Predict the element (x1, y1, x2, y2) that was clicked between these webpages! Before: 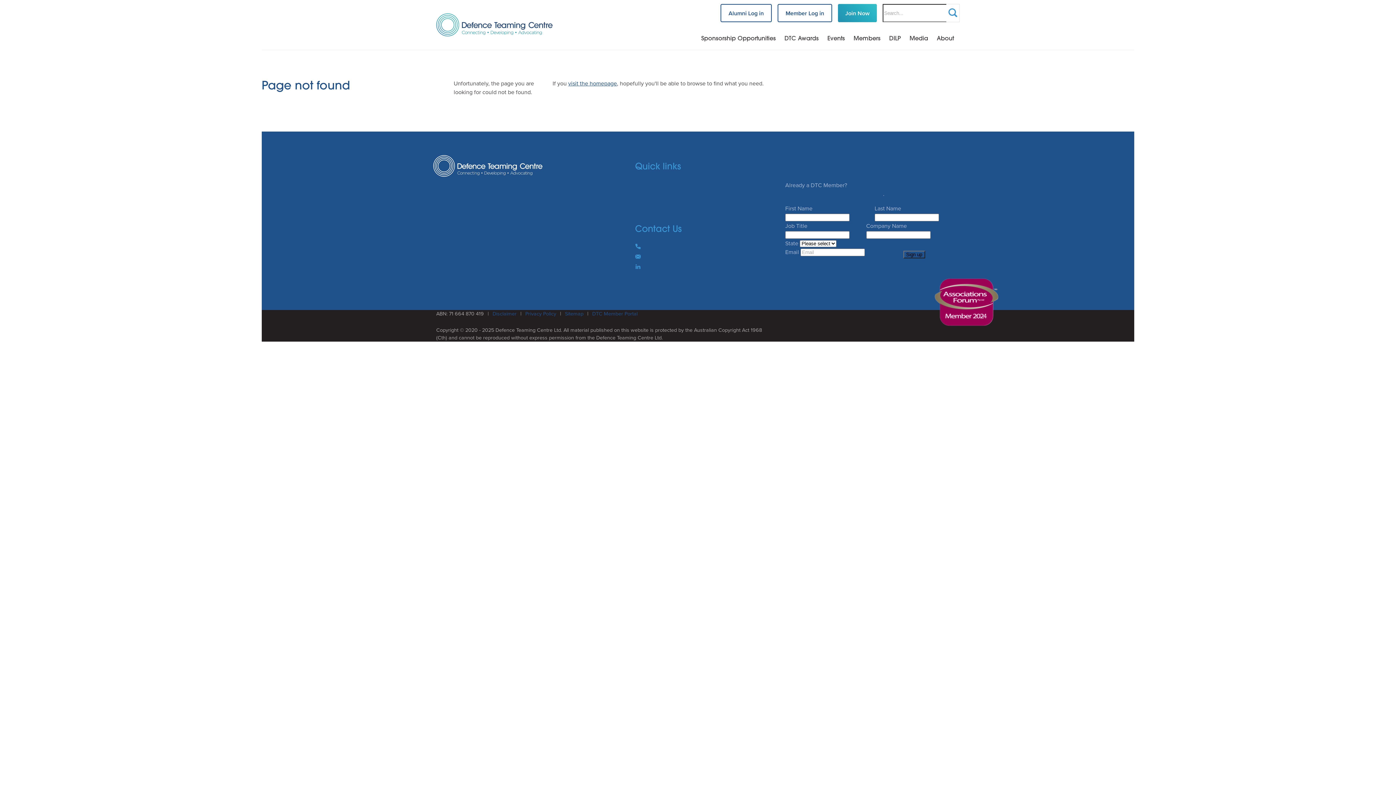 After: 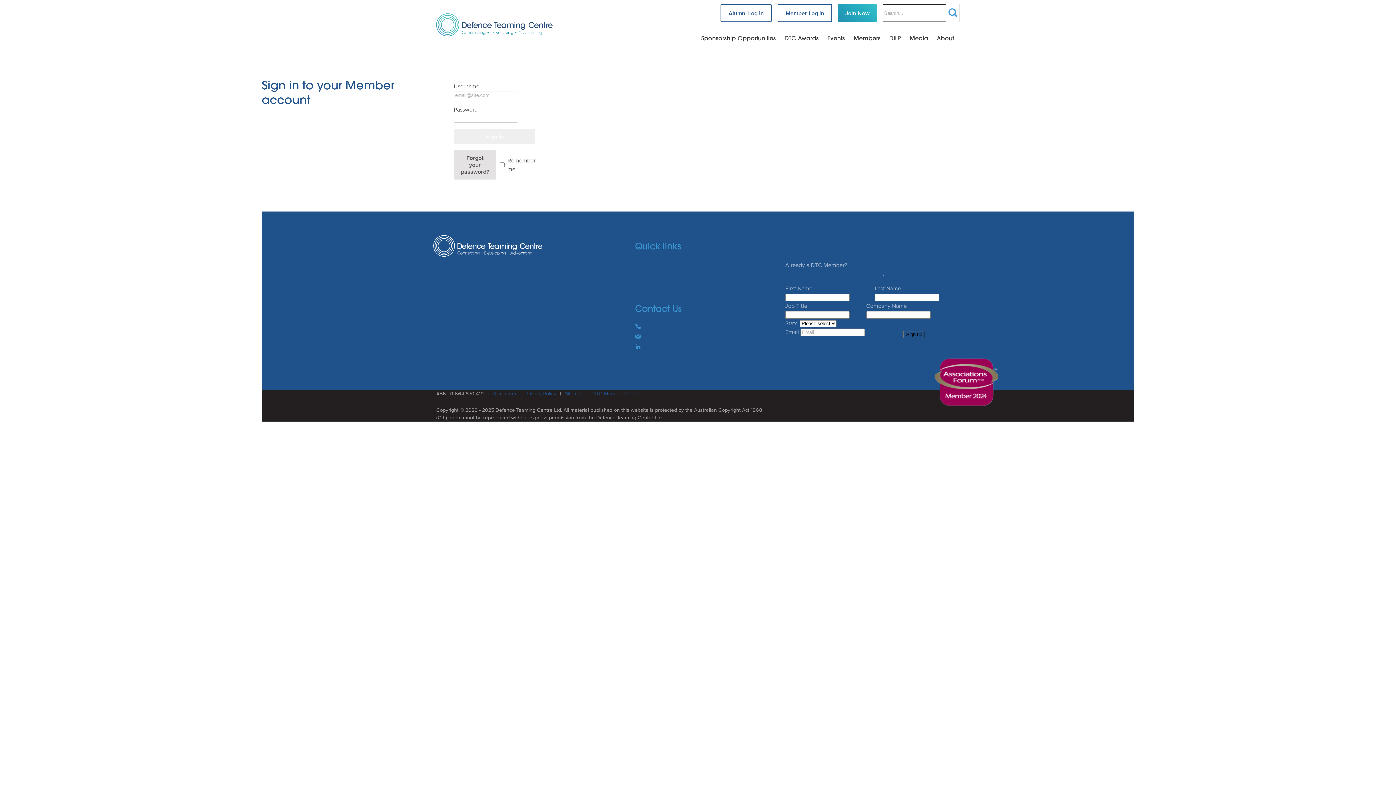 Action: bbox: (777, 4, 832, 22) label: Member Log in